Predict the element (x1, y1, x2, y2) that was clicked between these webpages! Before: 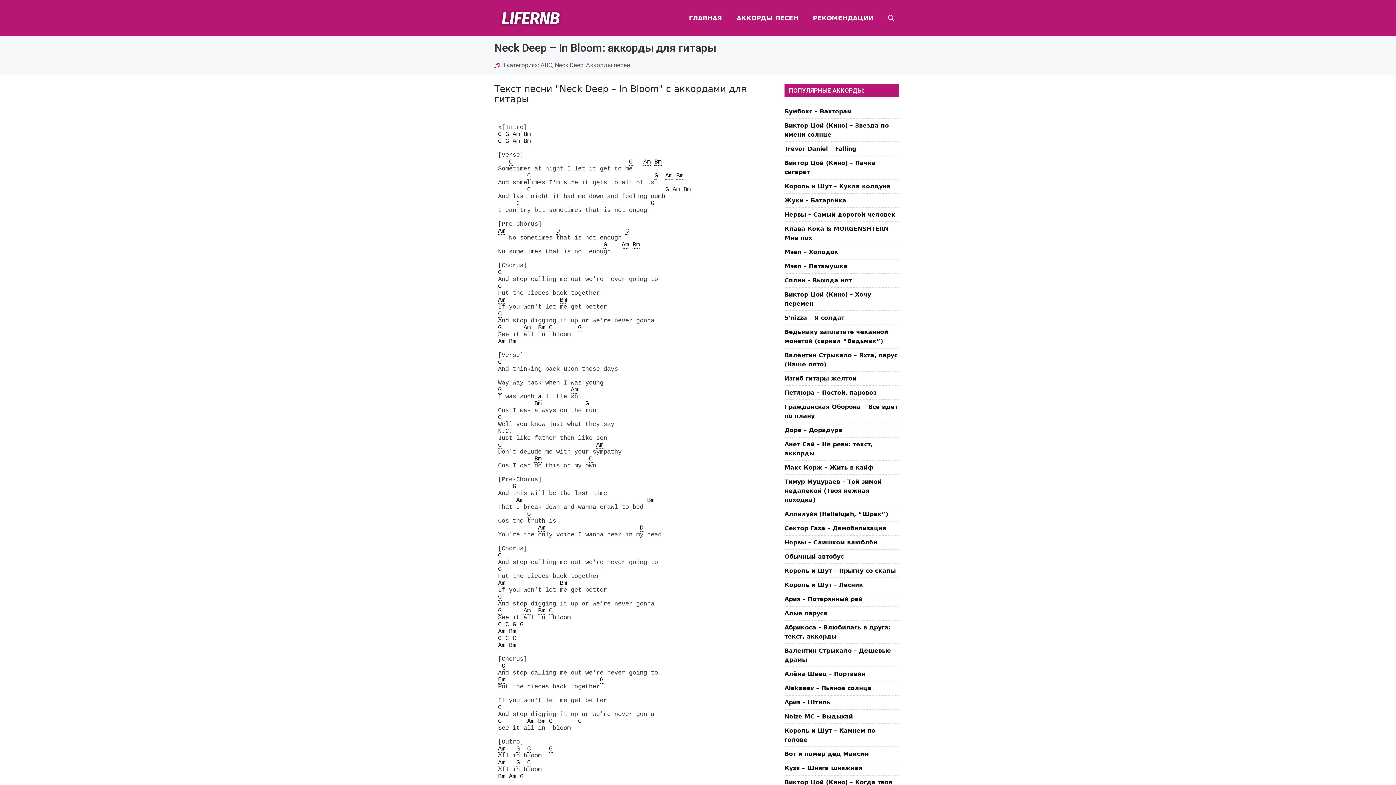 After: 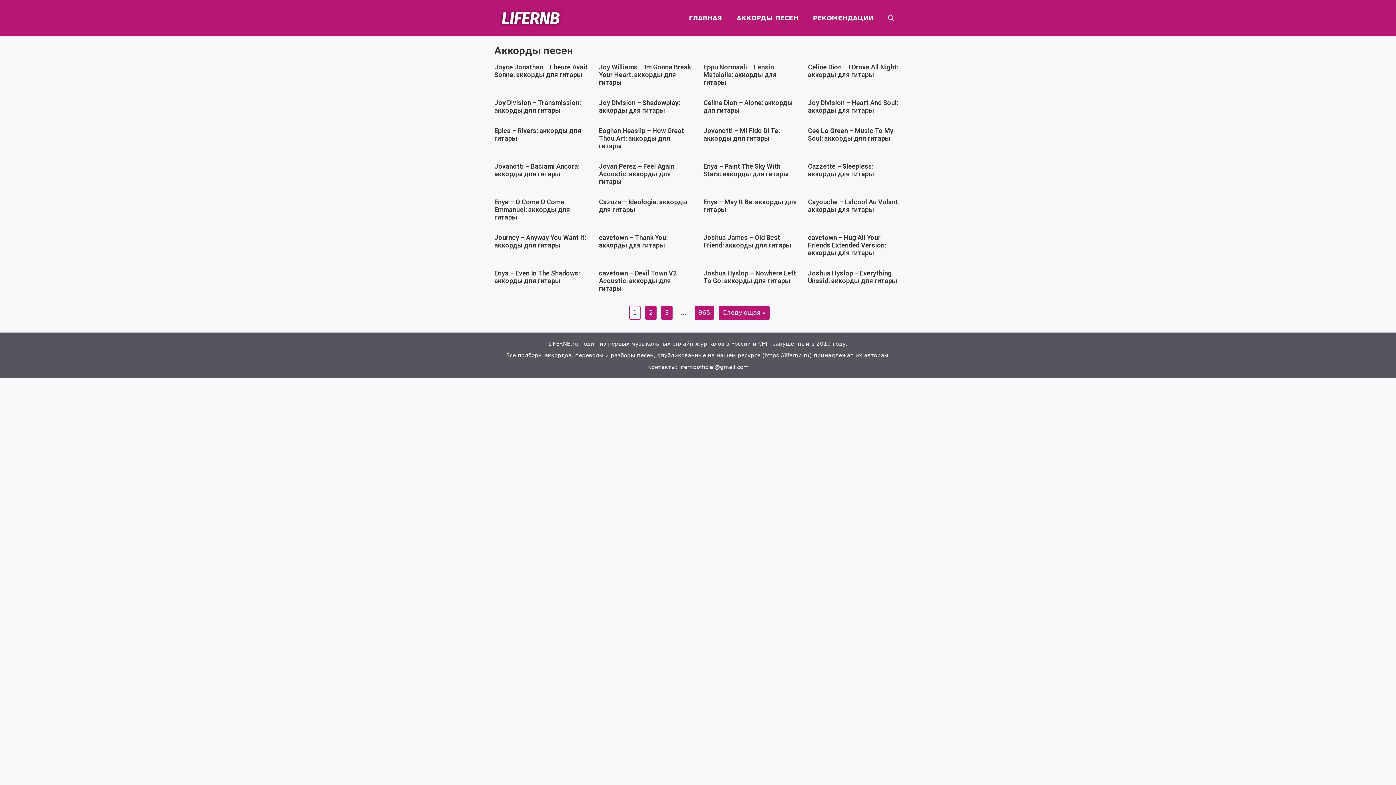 Action: bbox: (586, 61, 630, 68) label: Аккорды песен